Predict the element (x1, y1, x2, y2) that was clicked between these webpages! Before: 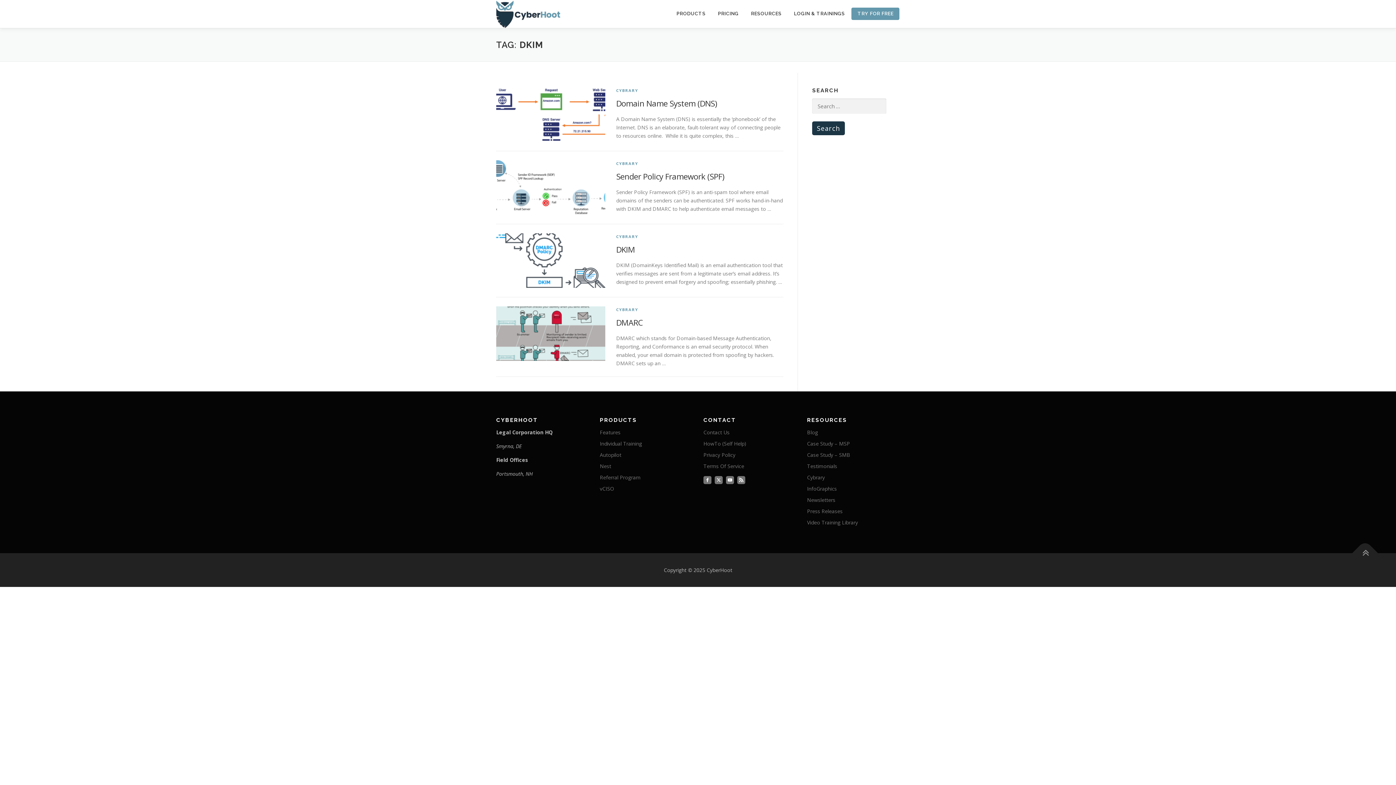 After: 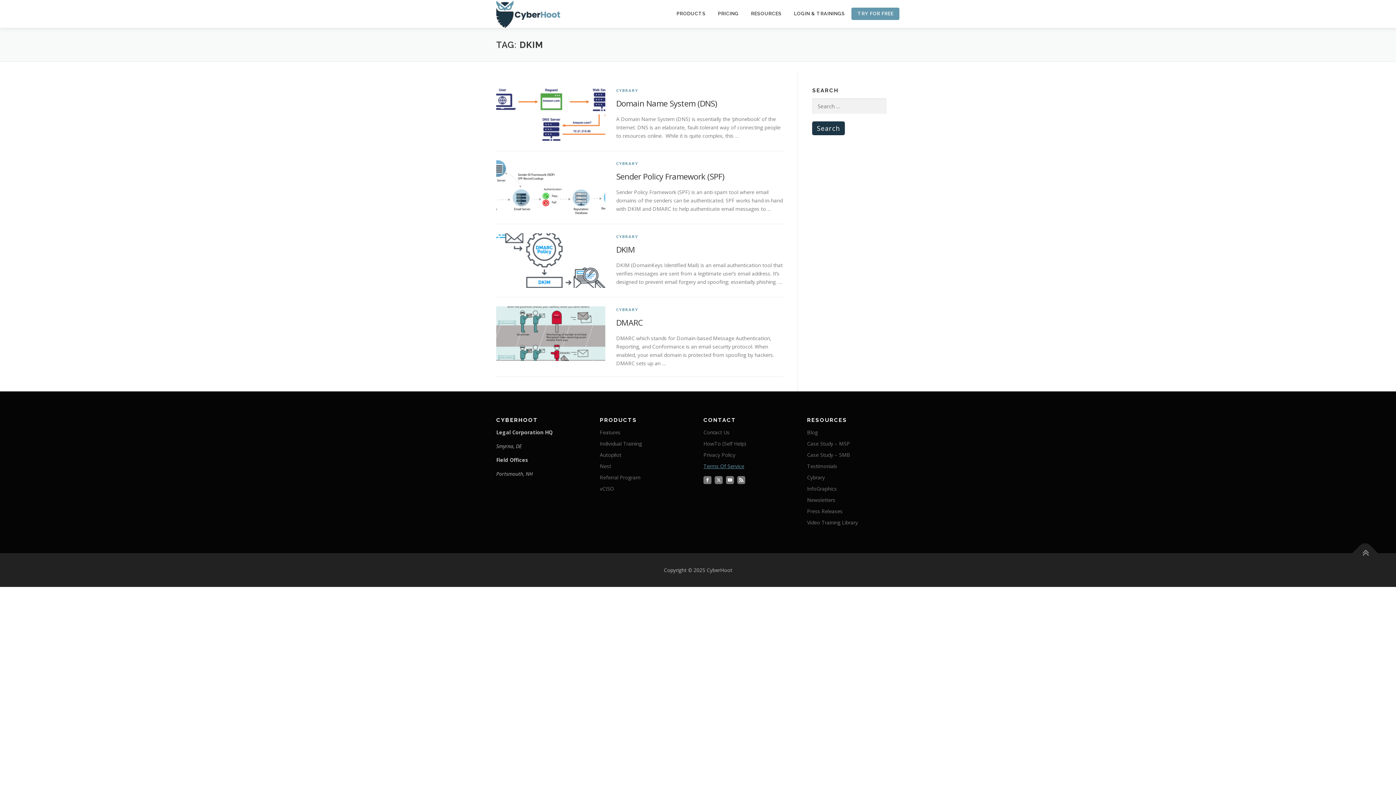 Action: bbox: (703, 462, 744, 469) label: Terms Of Service